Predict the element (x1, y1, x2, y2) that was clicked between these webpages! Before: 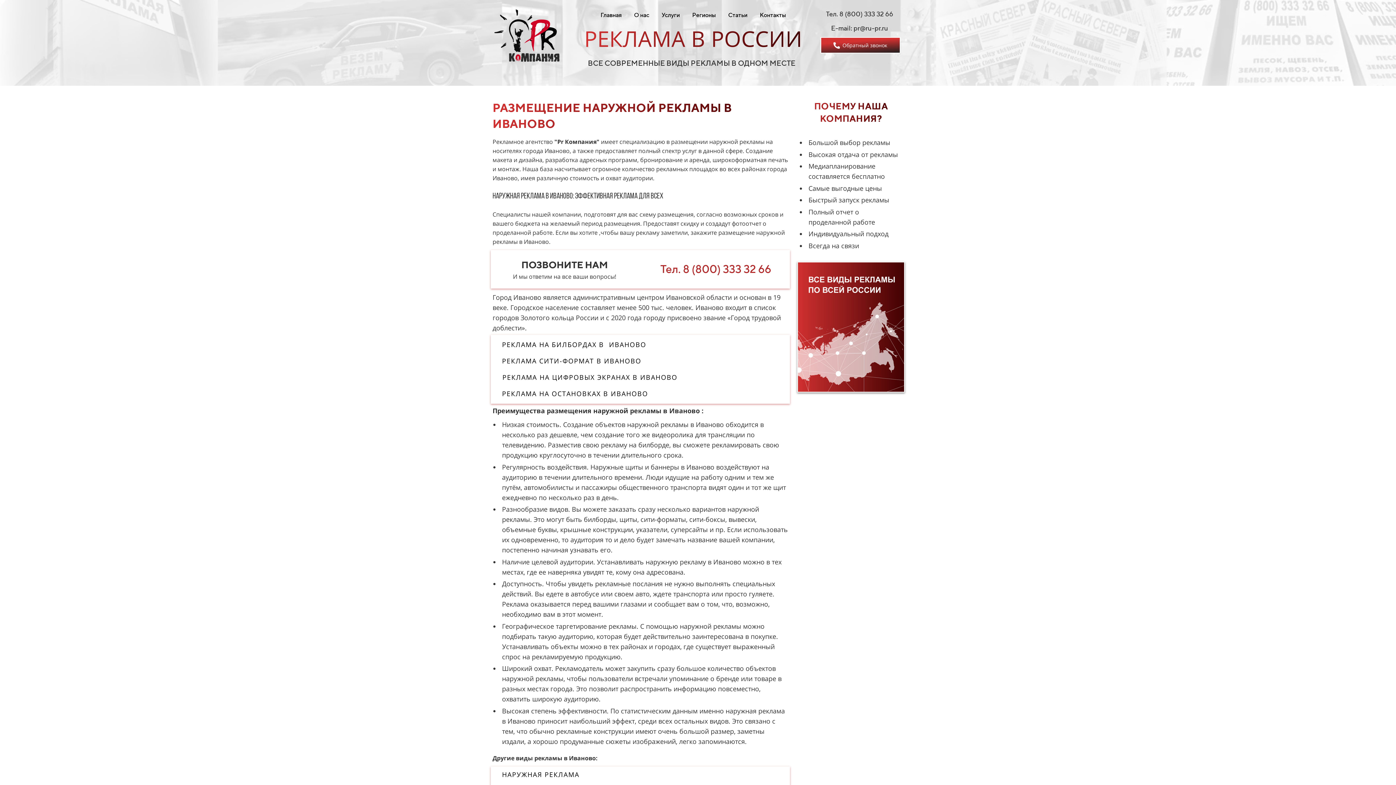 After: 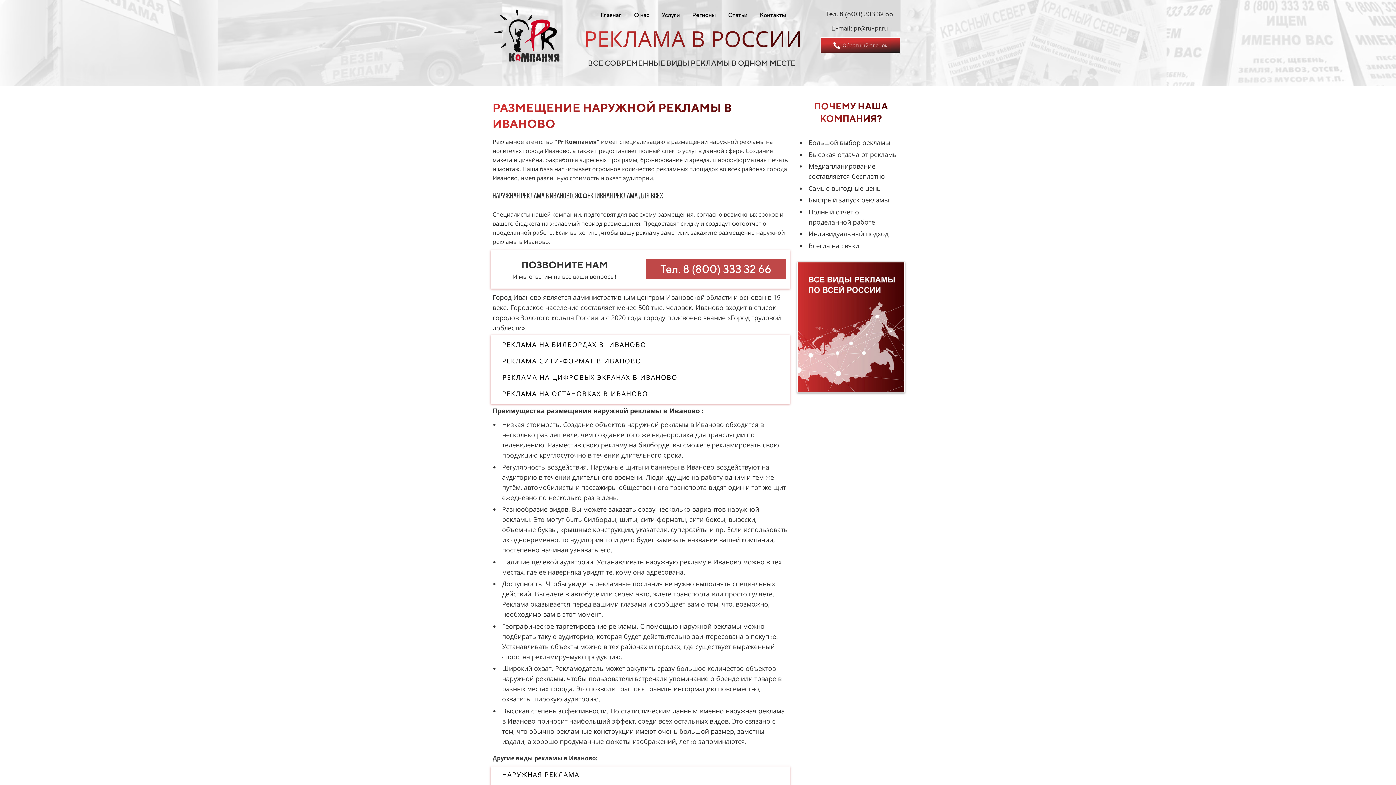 Action: bbox: (645, 259, 786, 278) label: Тел. 8 (800) 333 32 66